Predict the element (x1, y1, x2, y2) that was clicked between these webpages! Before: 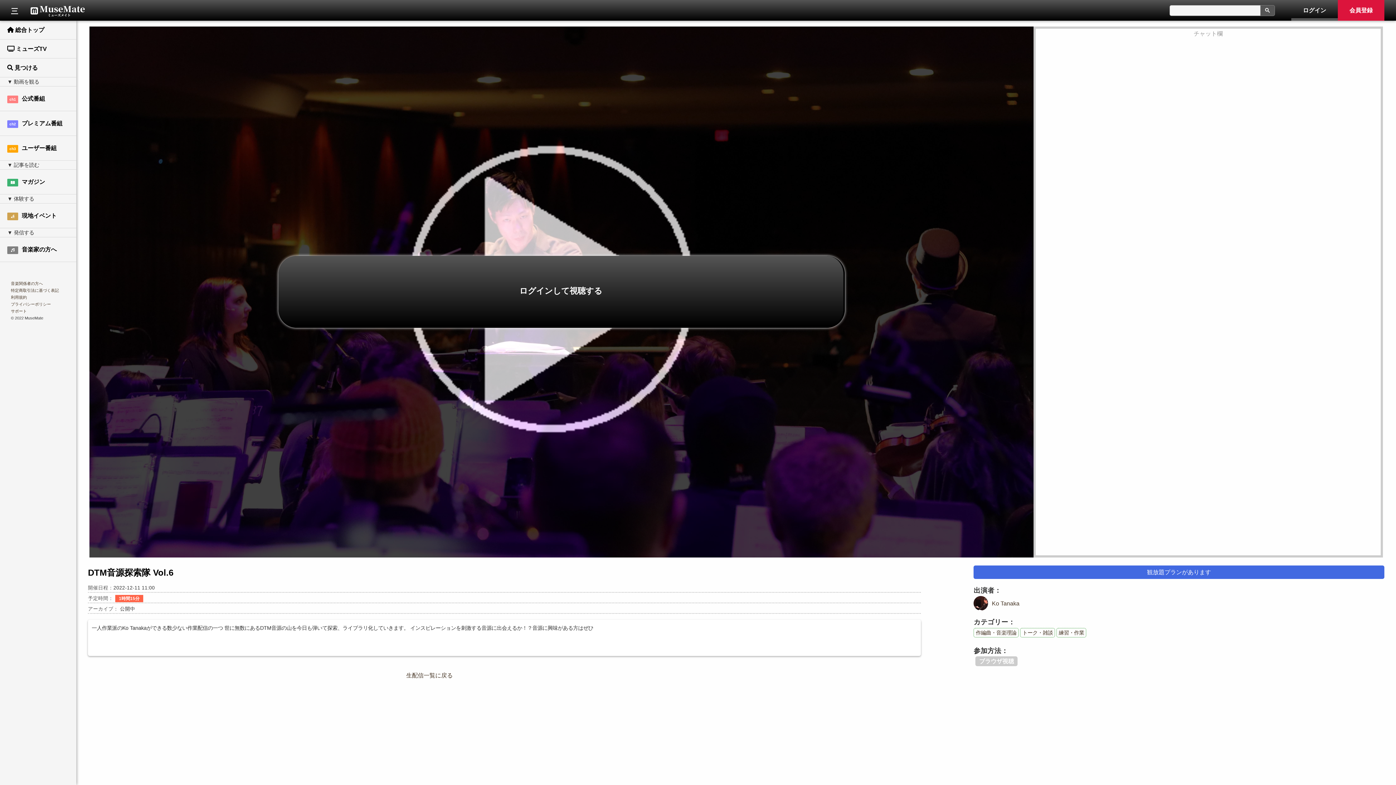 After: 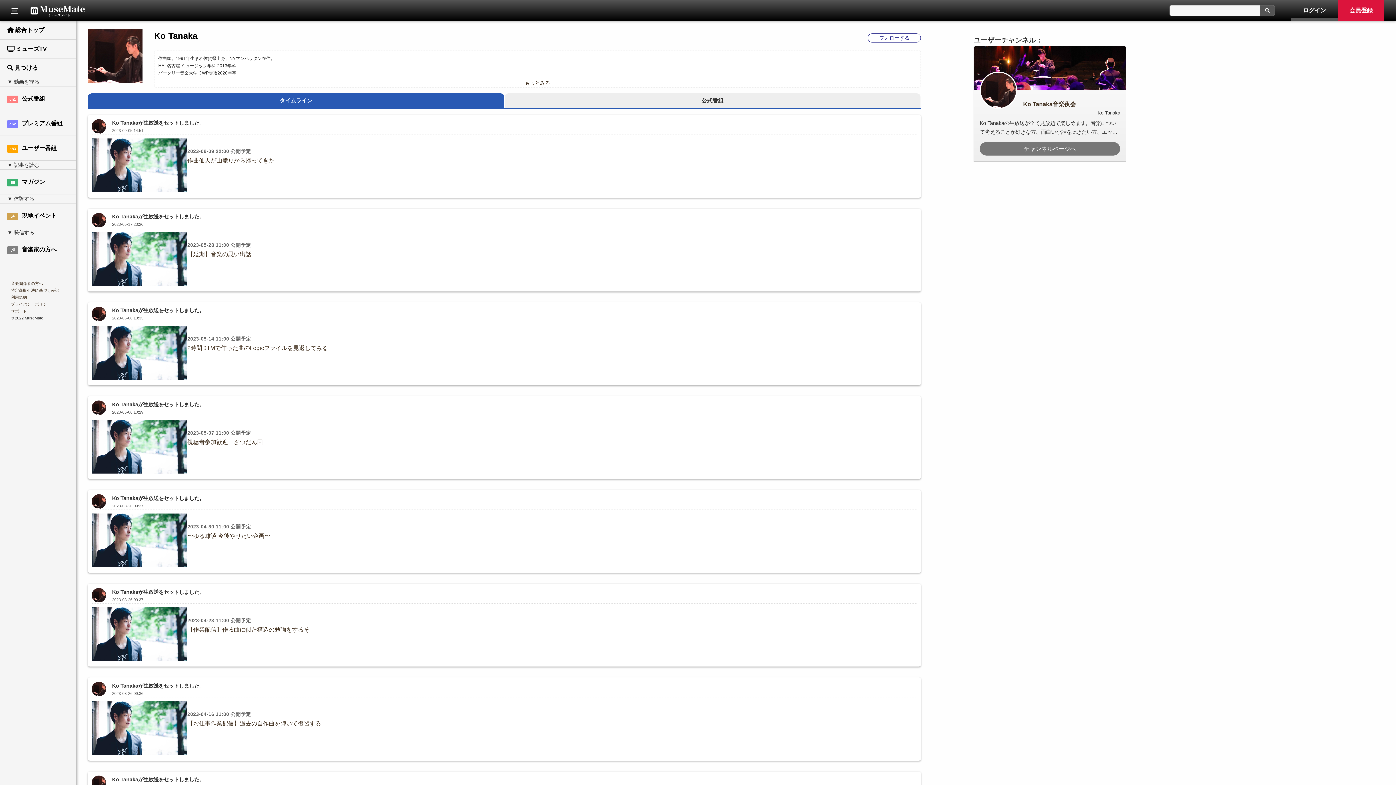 Action: label: Ko Tanaka bbox: (973, 596, 1384, 610)